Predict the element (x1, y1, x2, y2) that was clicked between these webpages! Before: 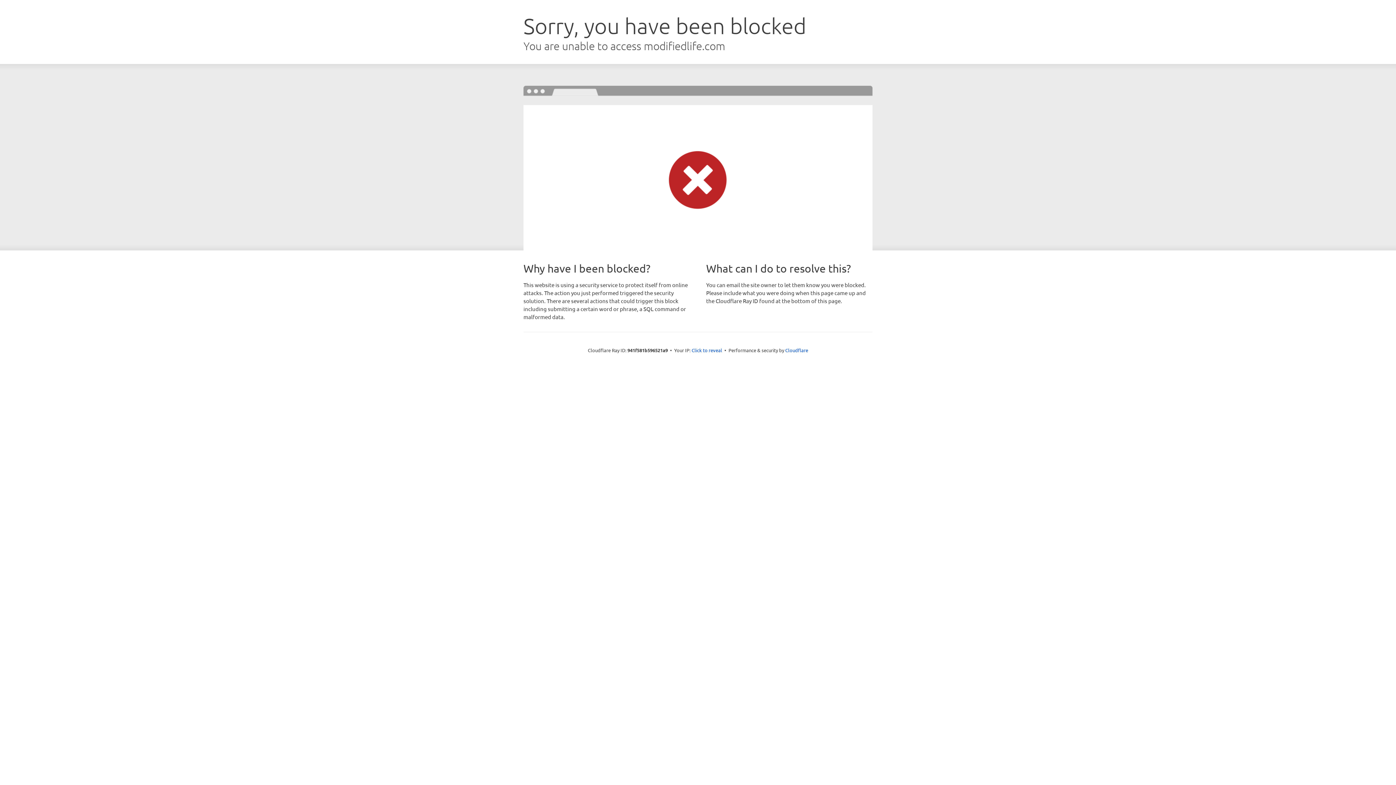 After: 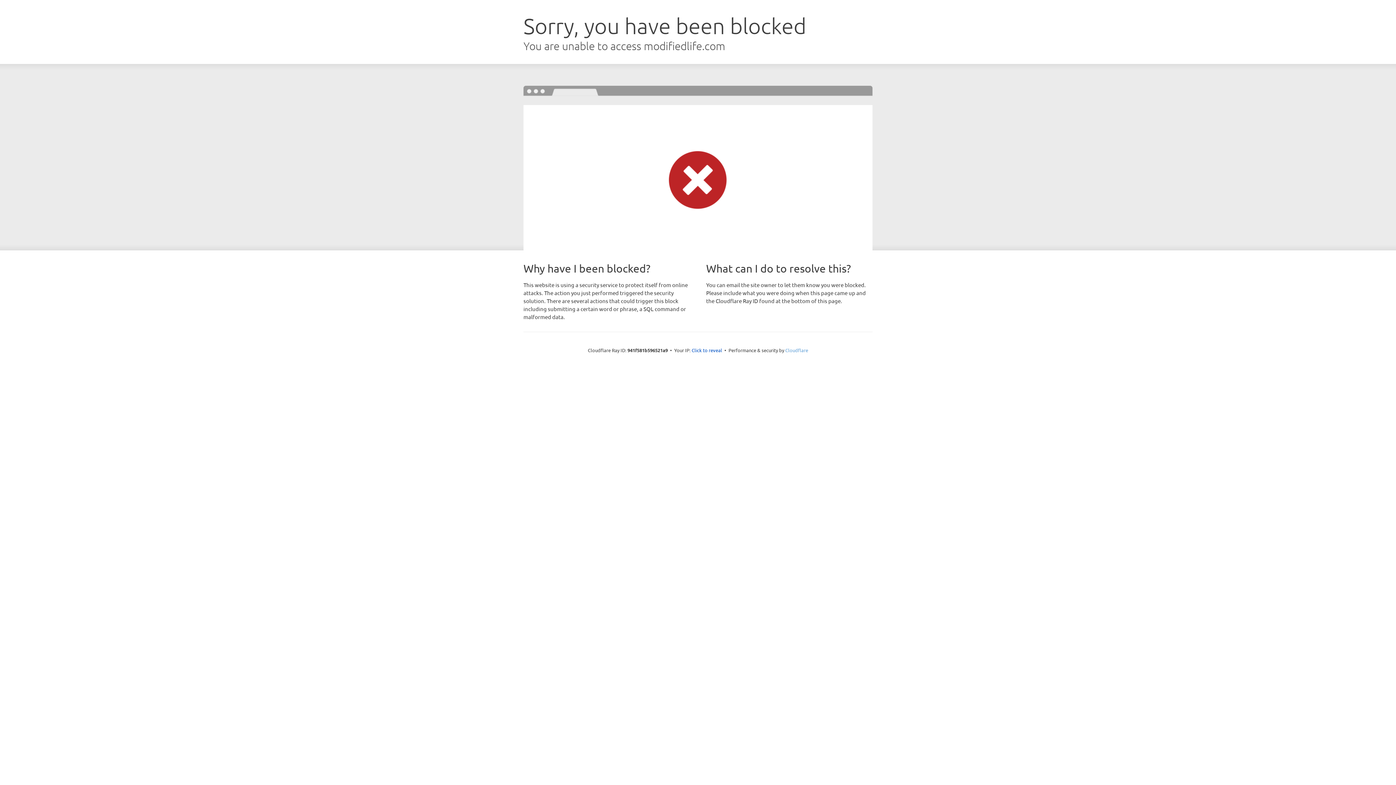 Action: bbox: (785, 347, 808, 353) label: Cloudflare